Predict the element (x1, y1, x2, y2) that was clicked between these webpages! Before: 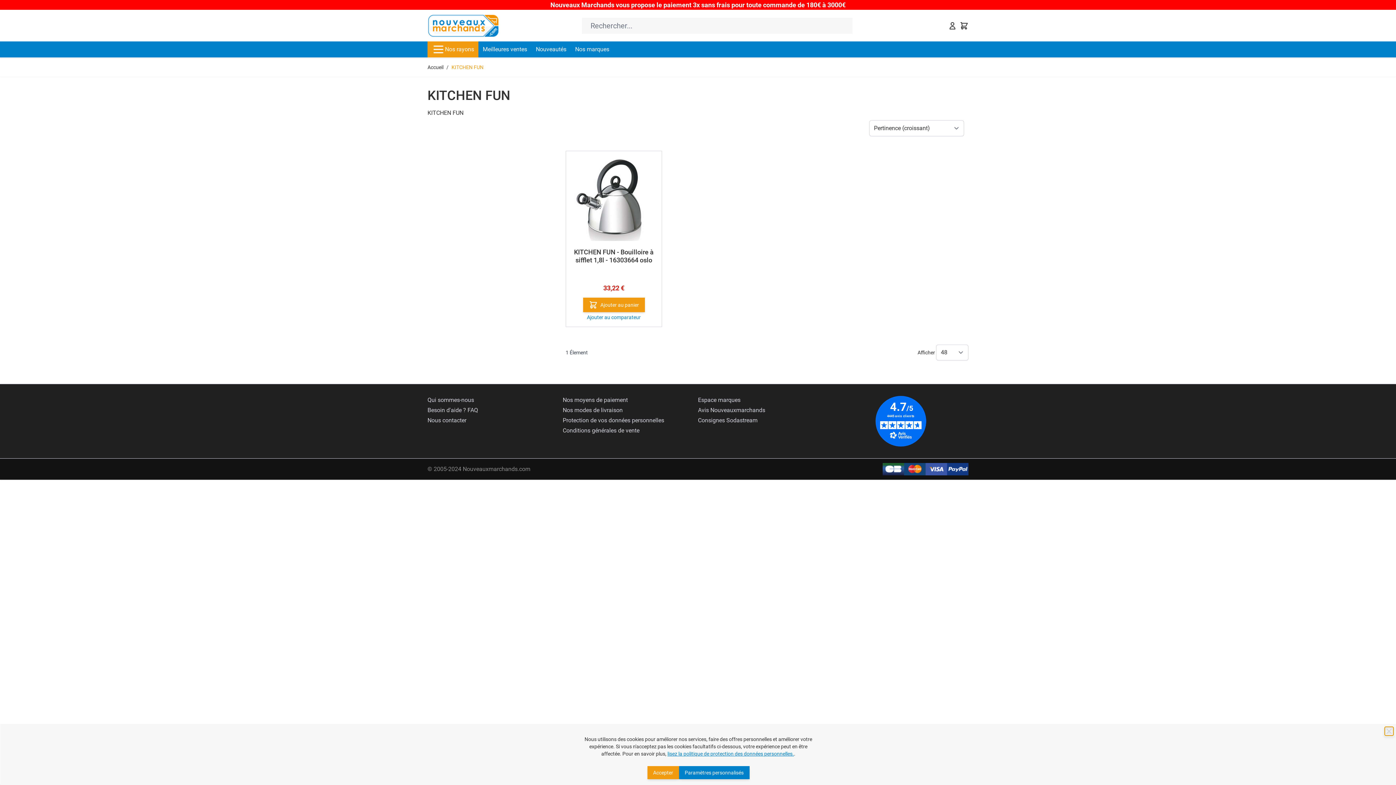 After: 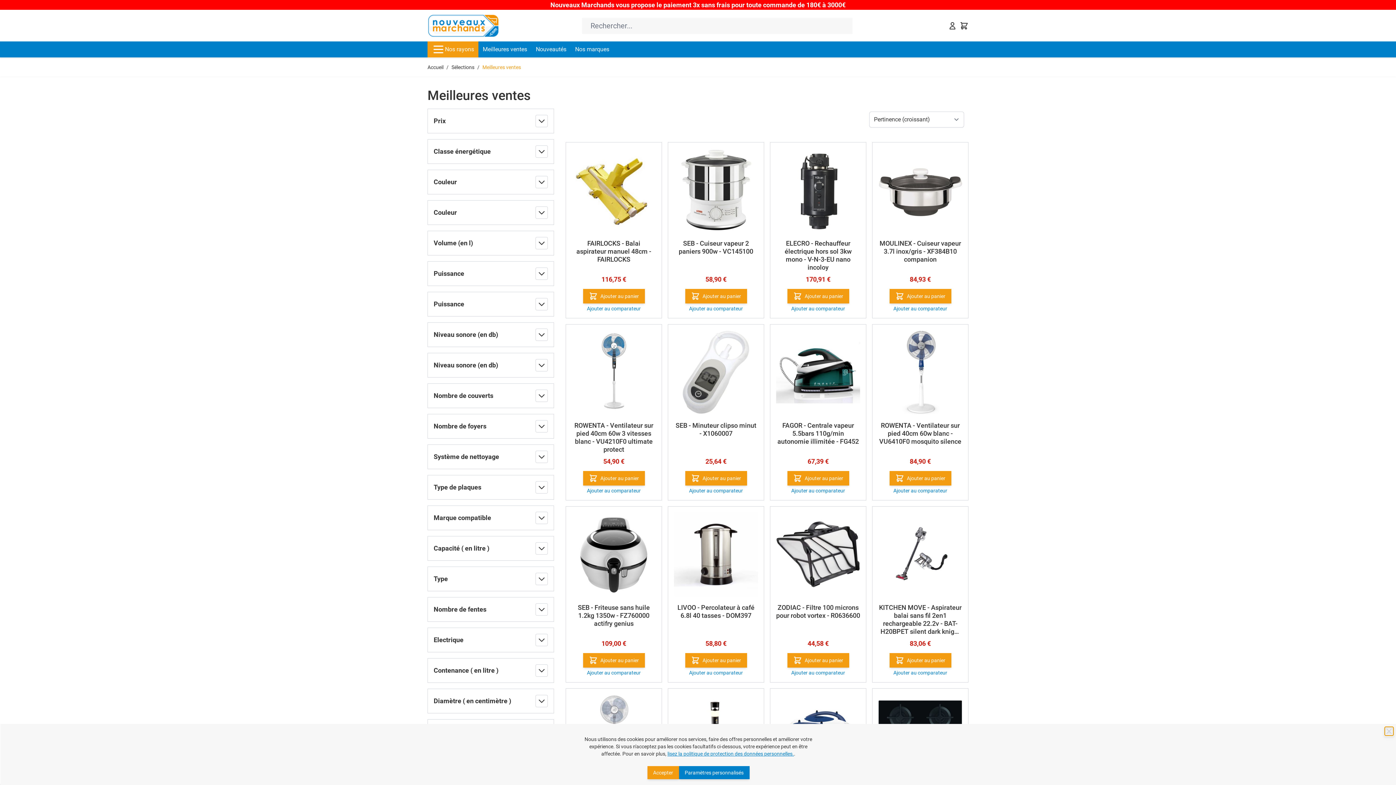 Action: label: Meilleures ventes bbox: (478, 41, 531, 57)